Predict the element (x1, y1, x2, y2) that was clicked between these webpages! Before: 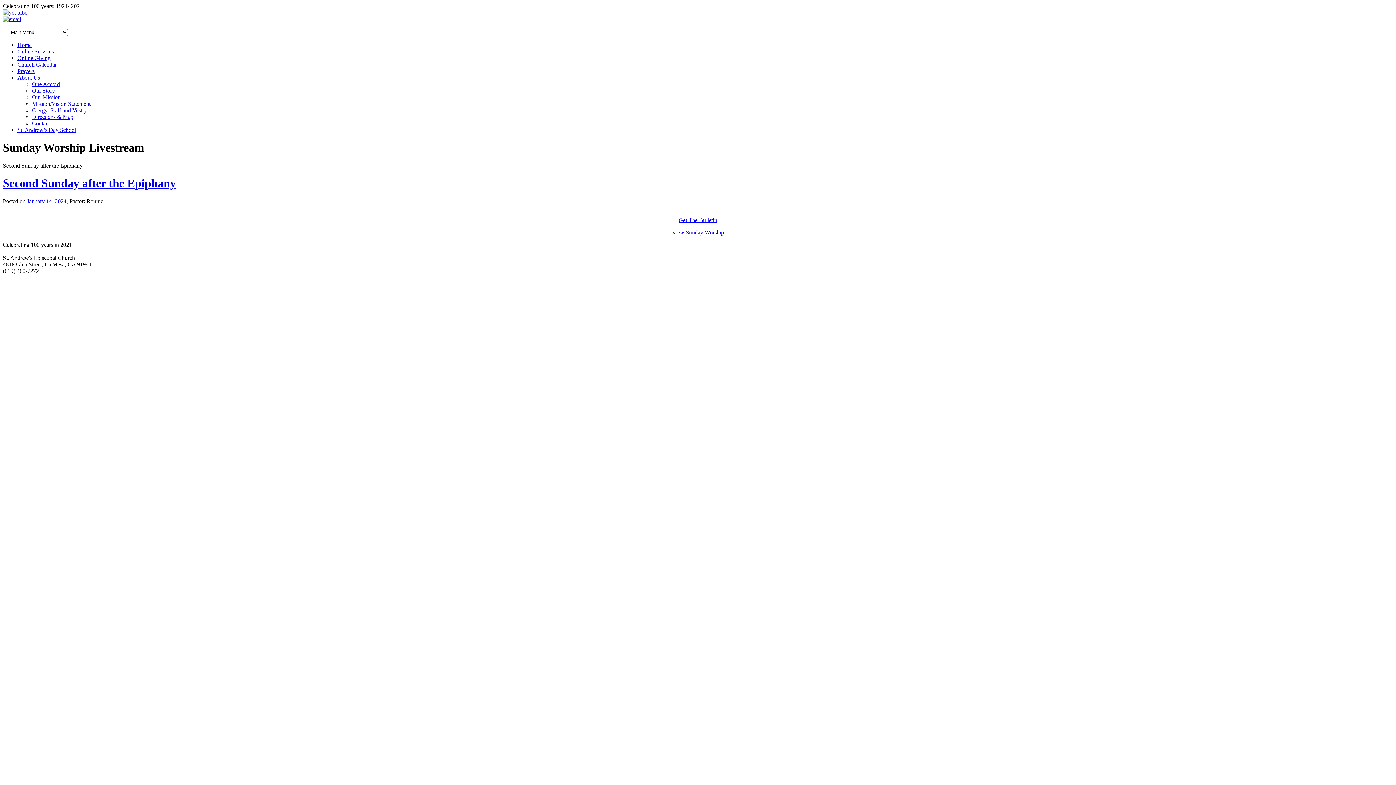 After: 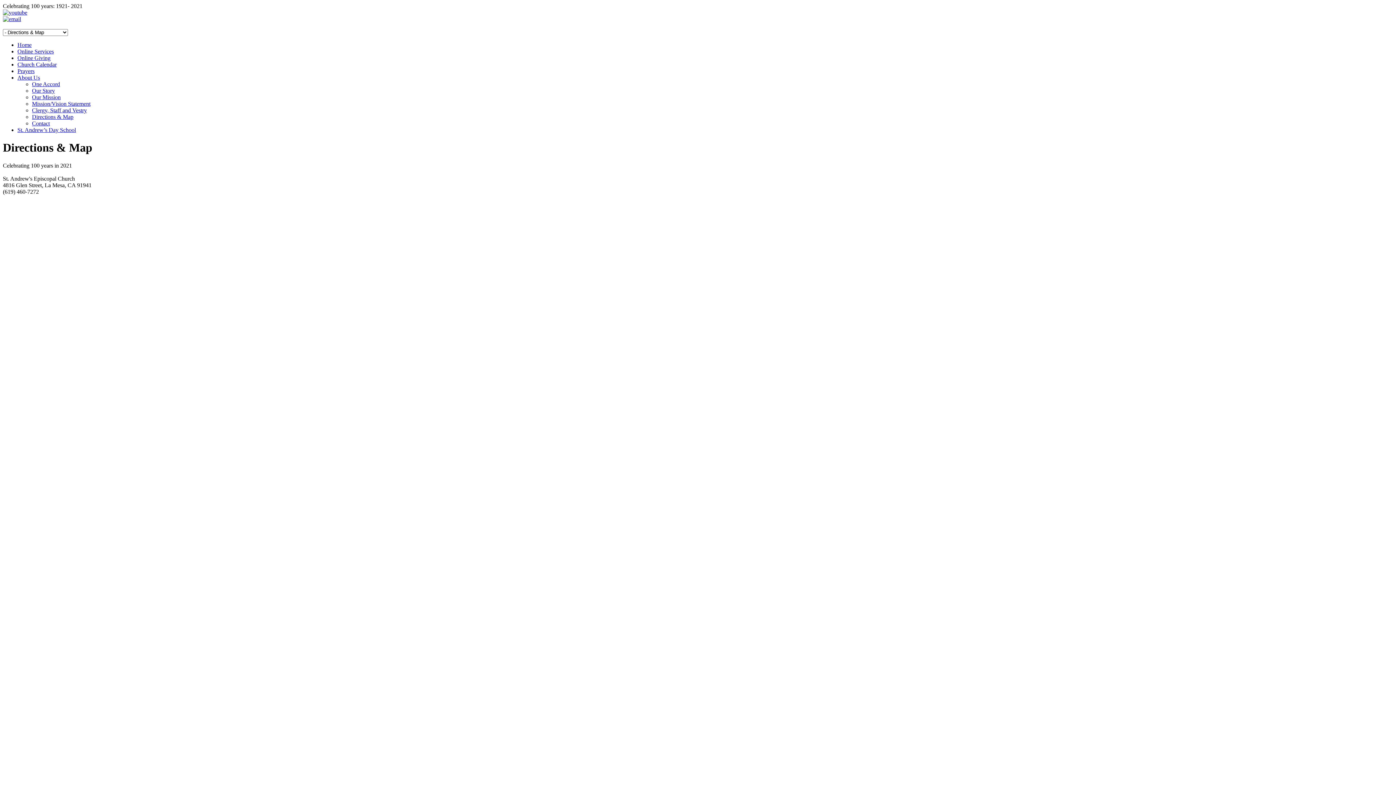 Action: label: Directions & Map bbox: (32, 113, 73, 120)